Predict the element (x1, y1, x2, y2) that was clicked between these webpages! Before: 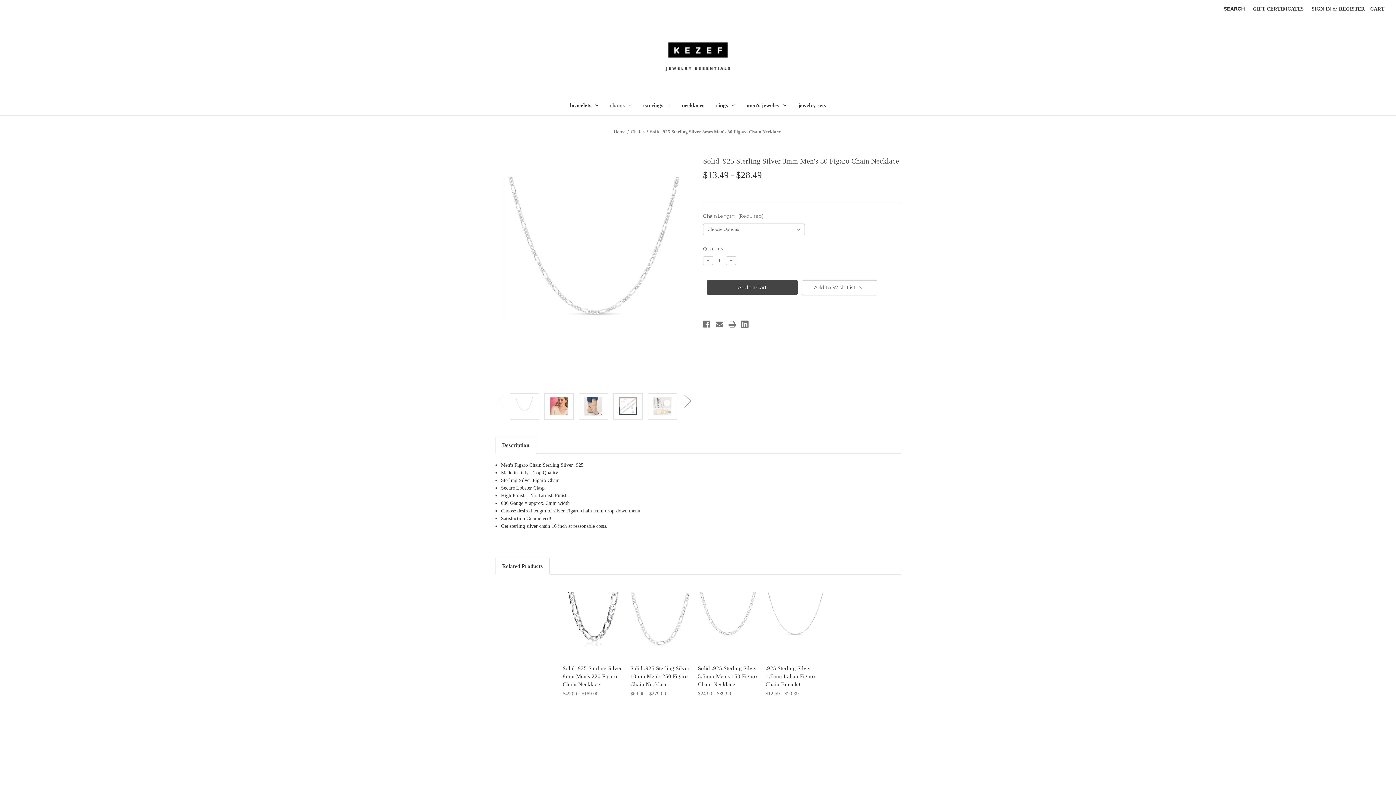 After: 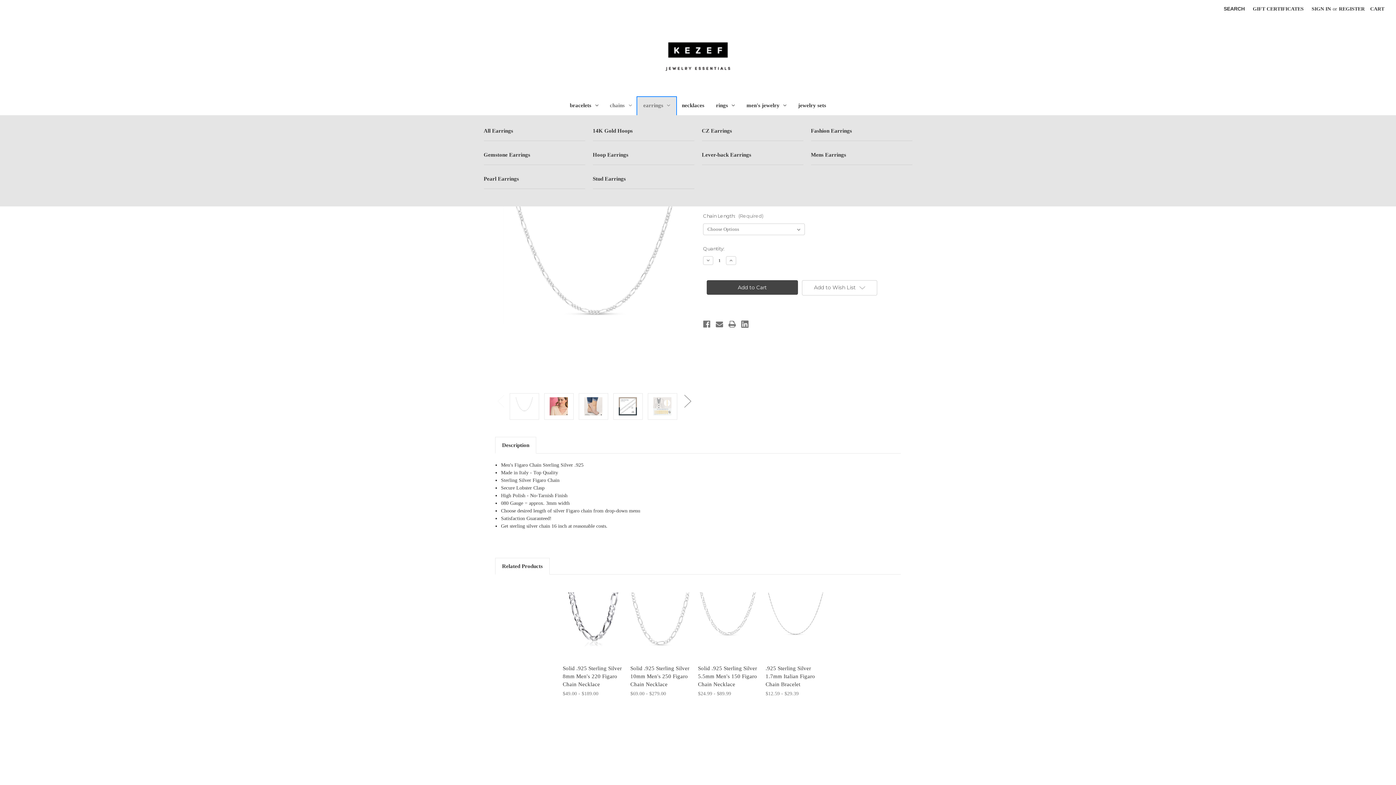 Action: label: Earrings bbox: (637, 97, 676, 115)